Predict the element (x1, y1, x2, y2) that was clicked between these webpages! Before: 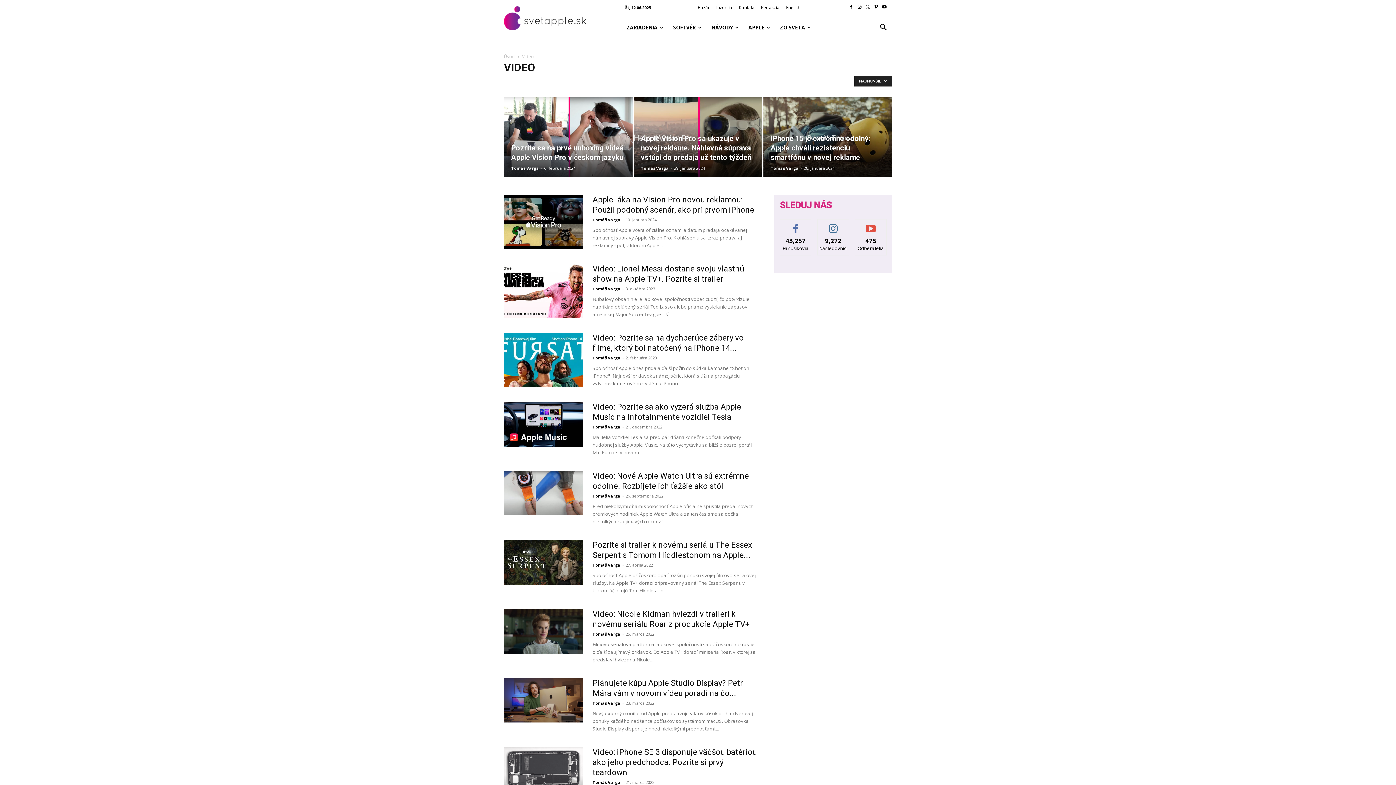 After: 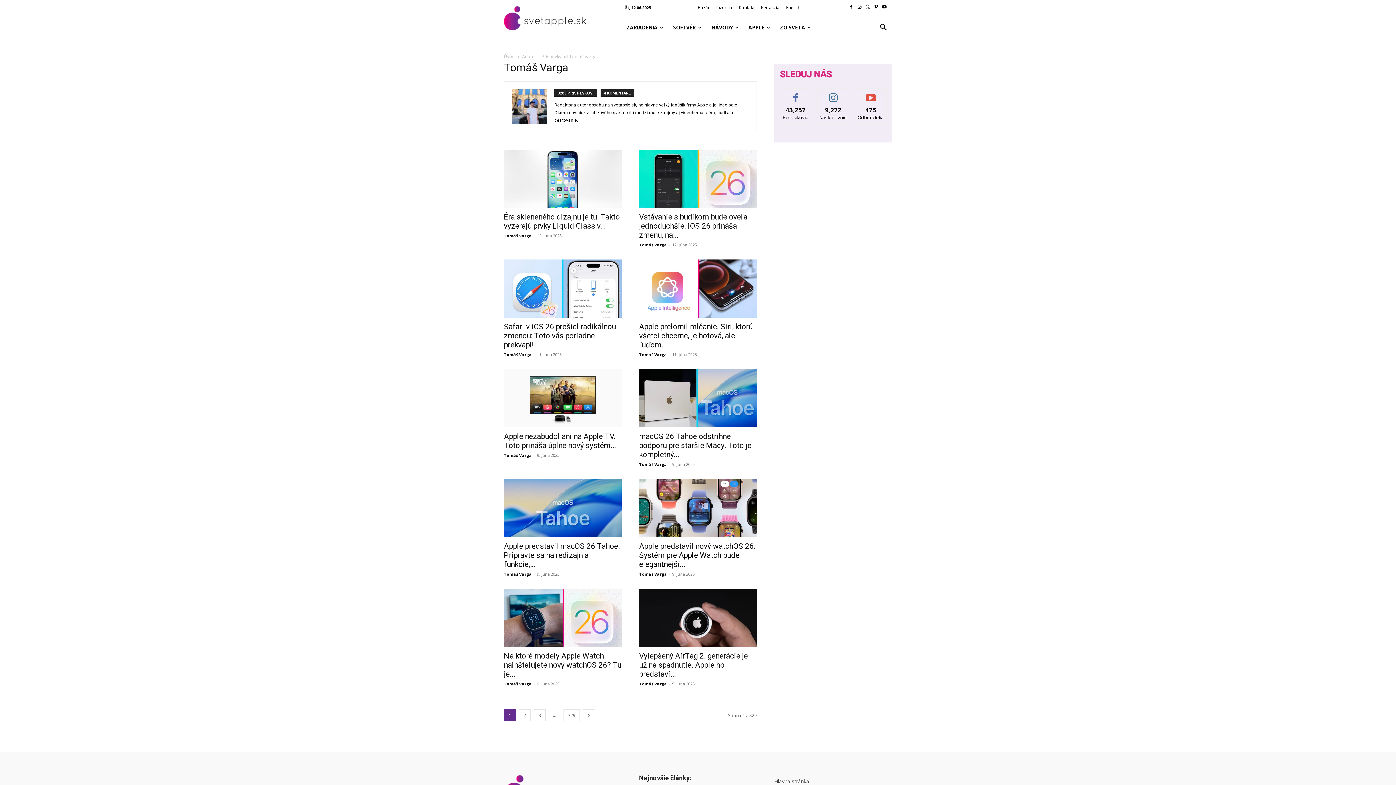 Action: label: Tomáš Varga bbox: (592, 355, 620, 360)